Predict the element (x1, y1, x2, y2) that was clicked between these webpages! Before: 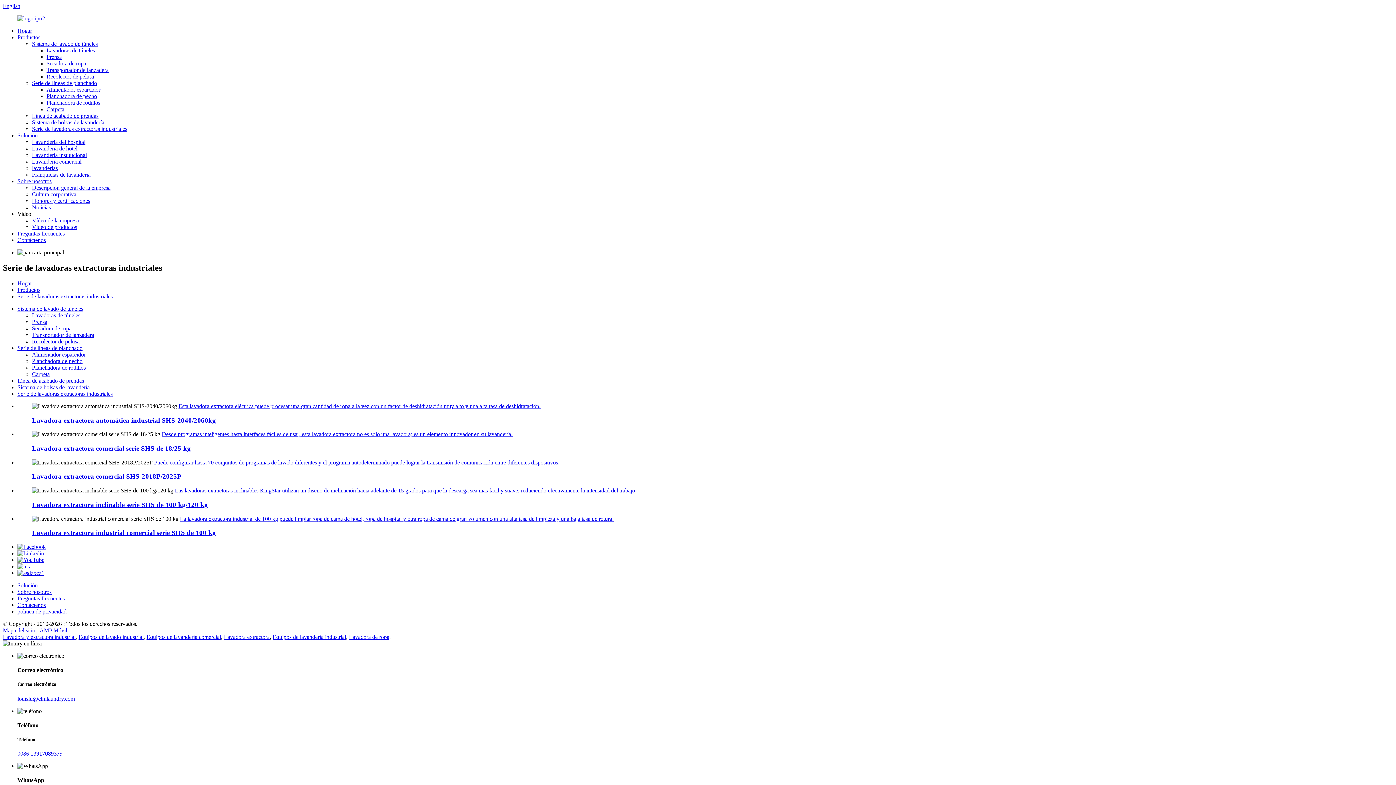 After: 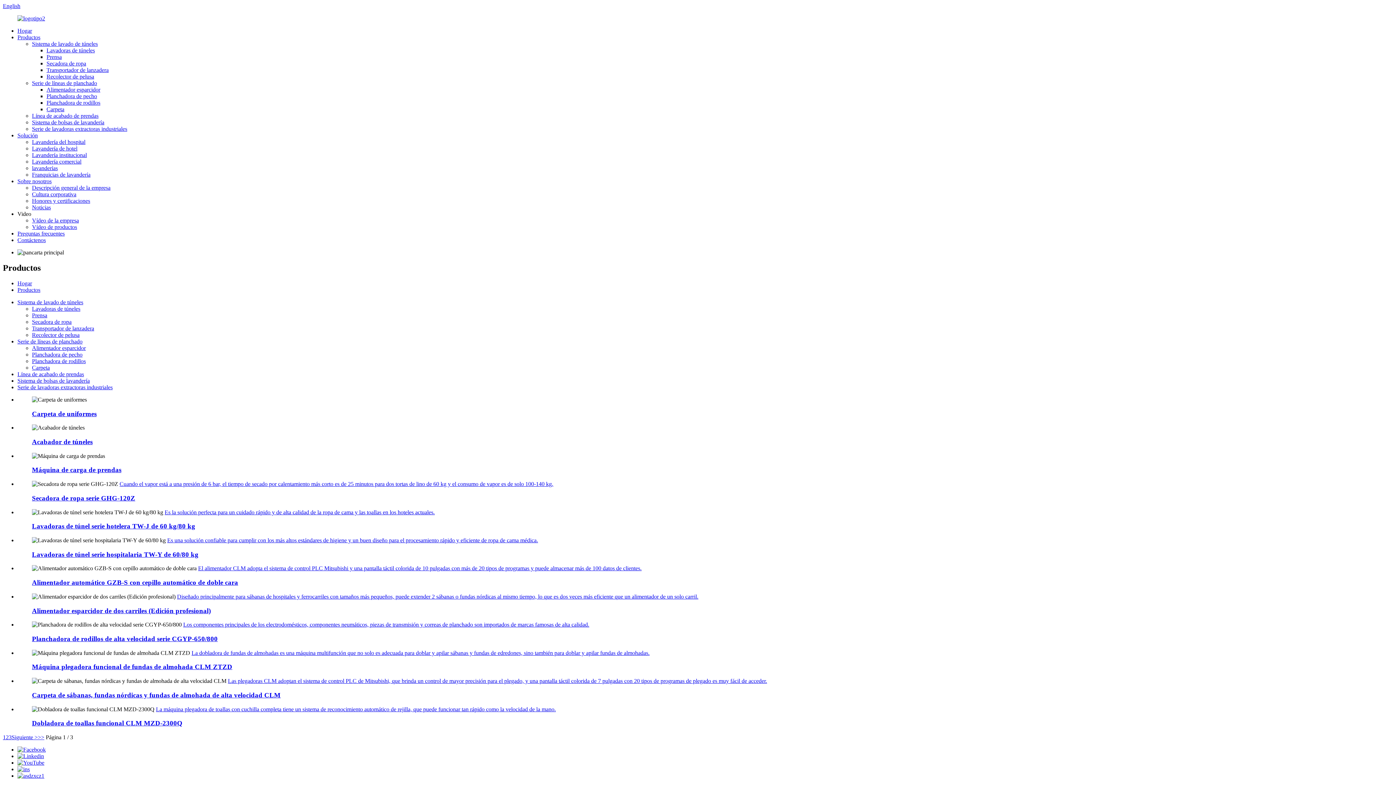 Action: bbox: (17, 34, 40, 40) label: Productos